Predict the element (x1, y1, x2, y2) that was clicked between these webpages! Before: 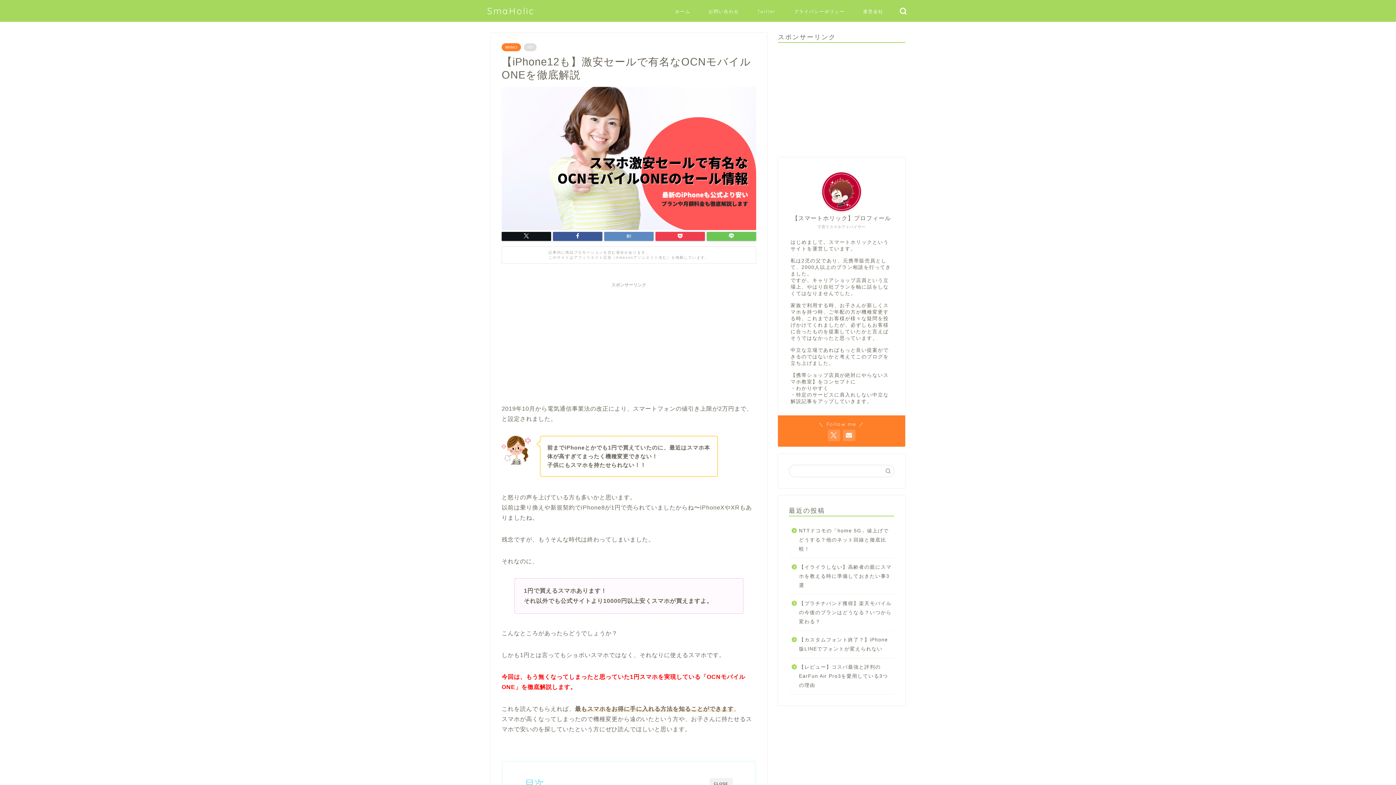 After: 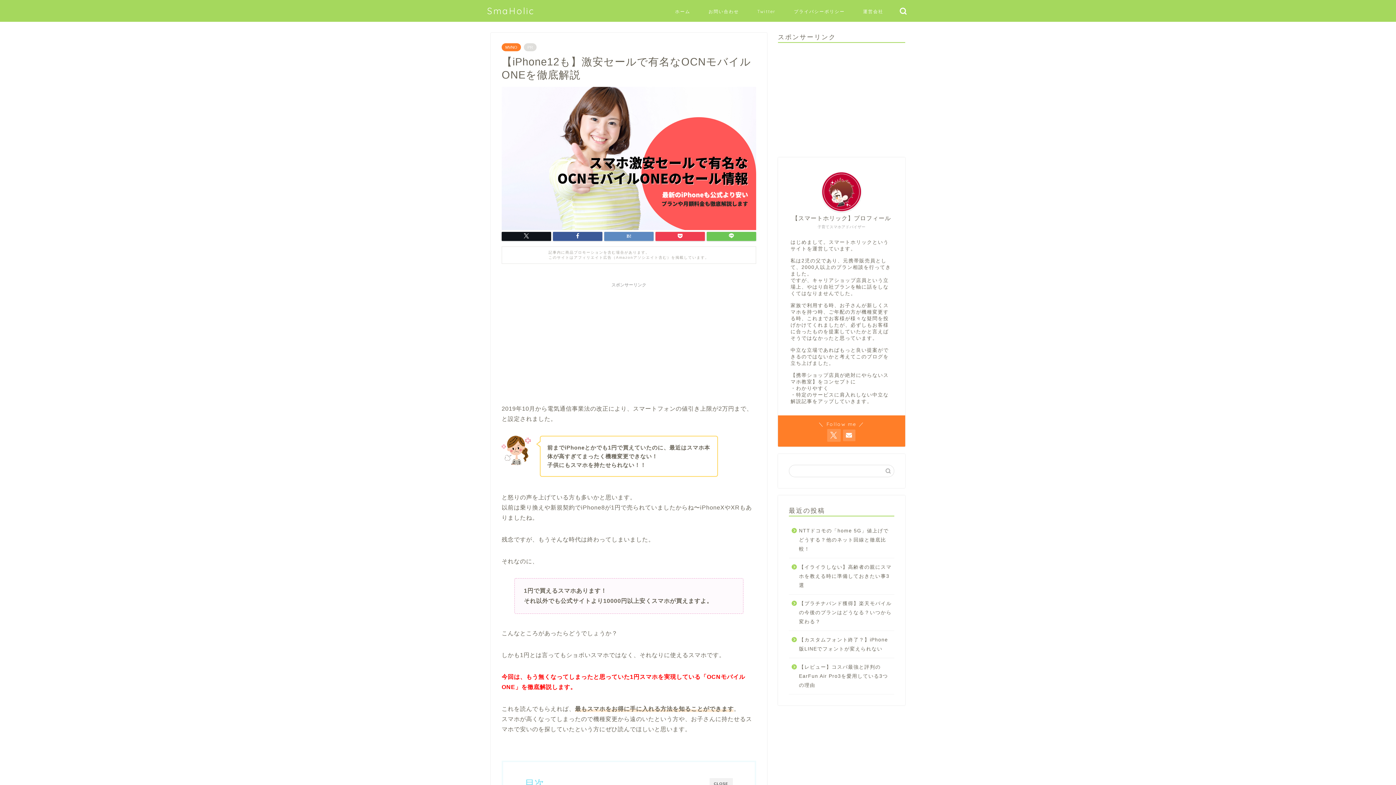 Action: bbox: (827, 429, 840, 441)